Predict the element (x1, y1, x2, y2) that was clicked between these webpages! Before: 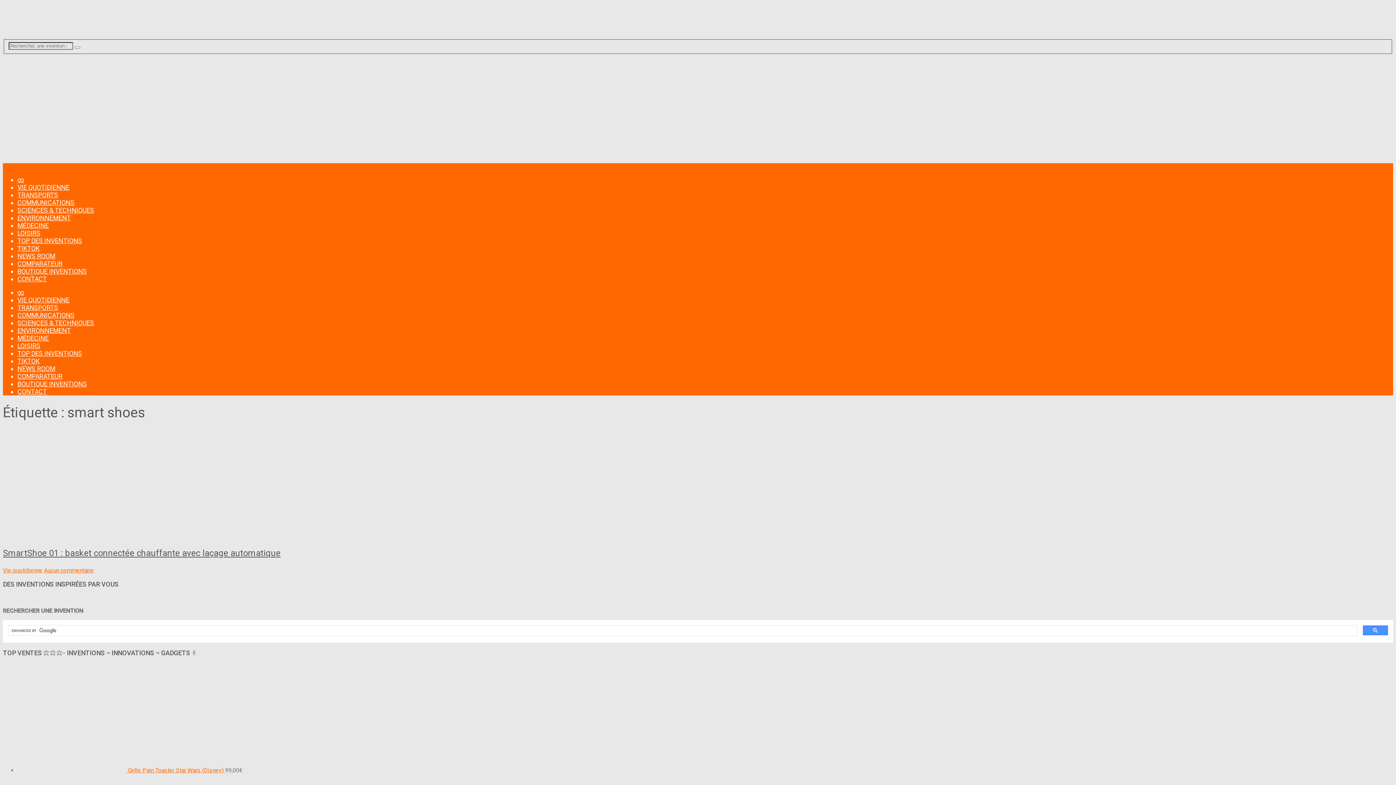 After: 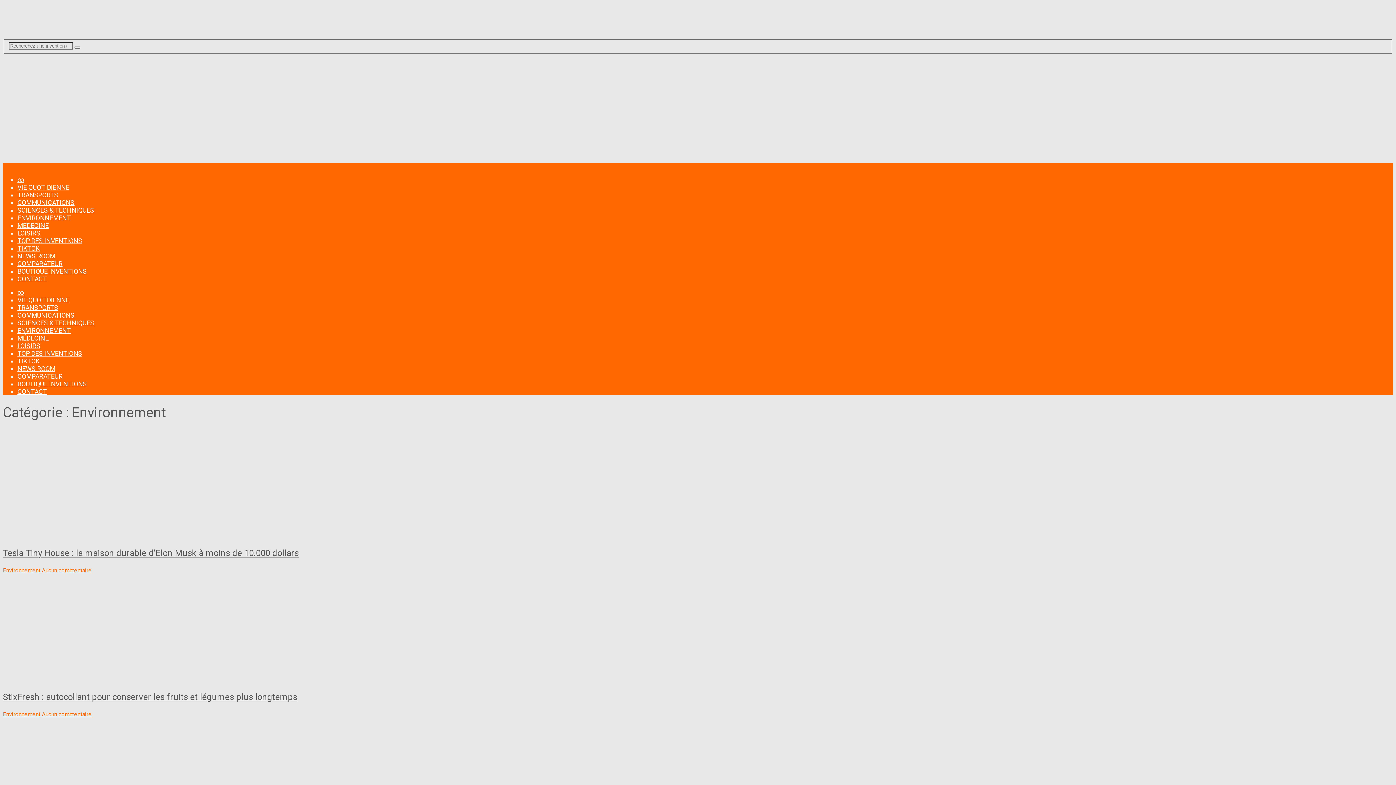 Action: bbox: (17, 214, 70, 221) label: ENVIRONNEMENT